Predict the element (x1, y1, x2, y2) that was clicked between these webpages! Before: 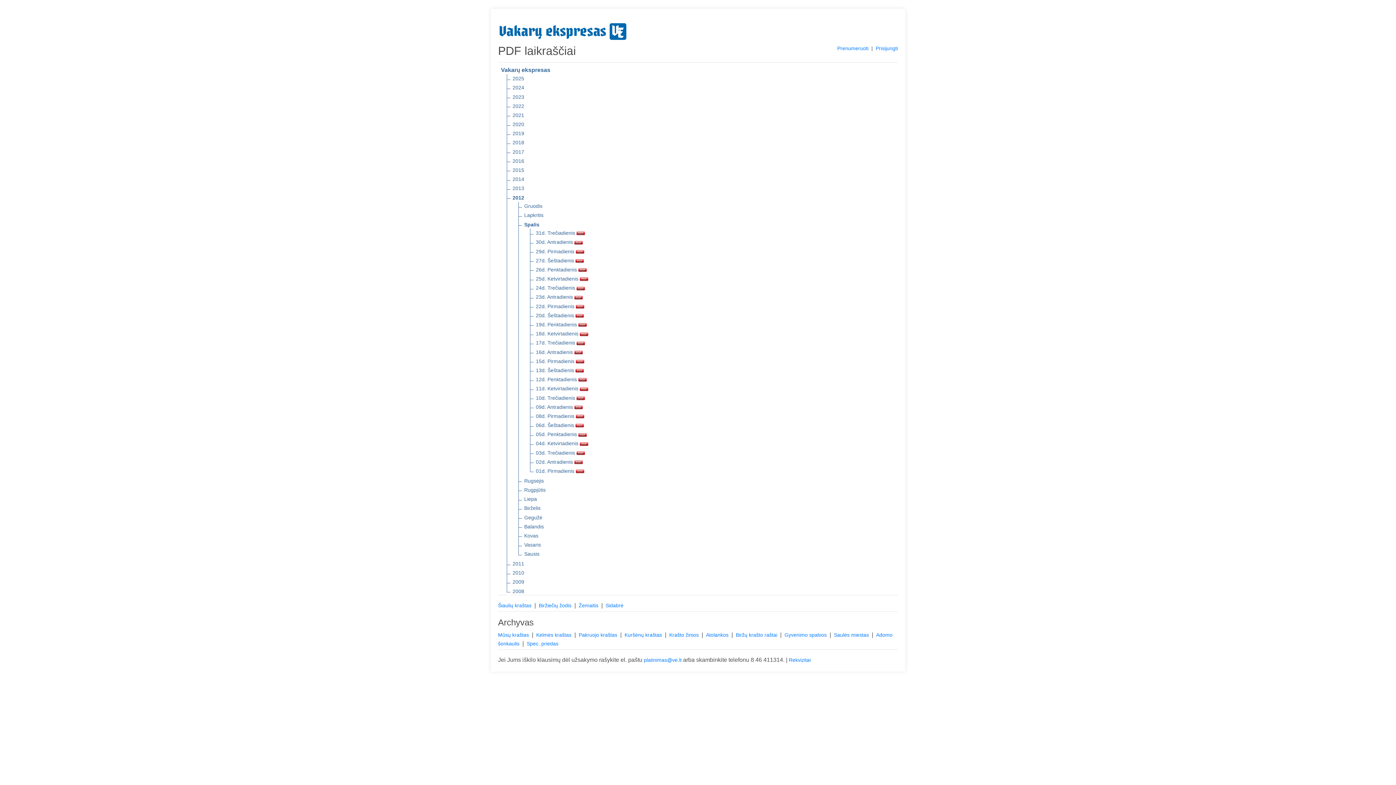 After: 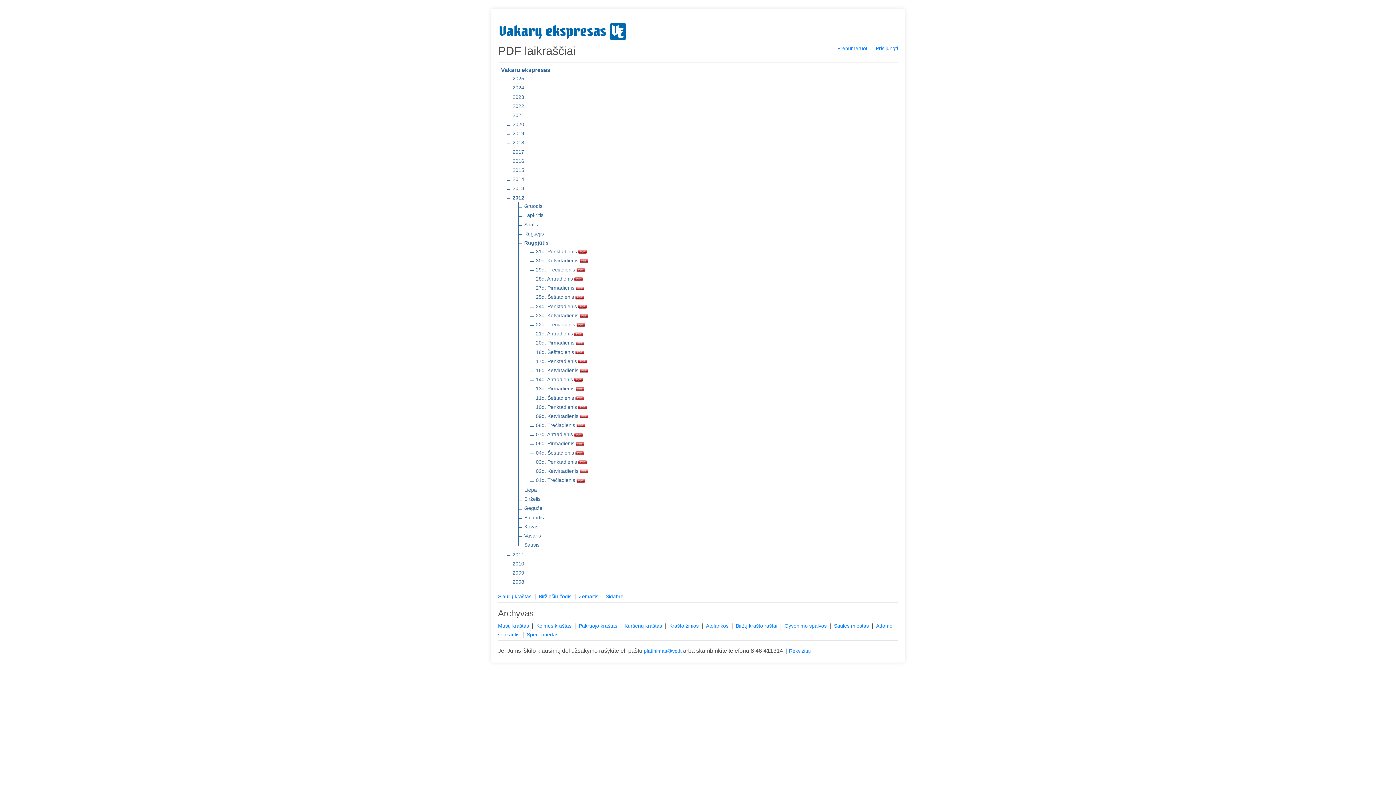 Action: bbox: (524, 486, 545, 494) label: Rugpjūtis